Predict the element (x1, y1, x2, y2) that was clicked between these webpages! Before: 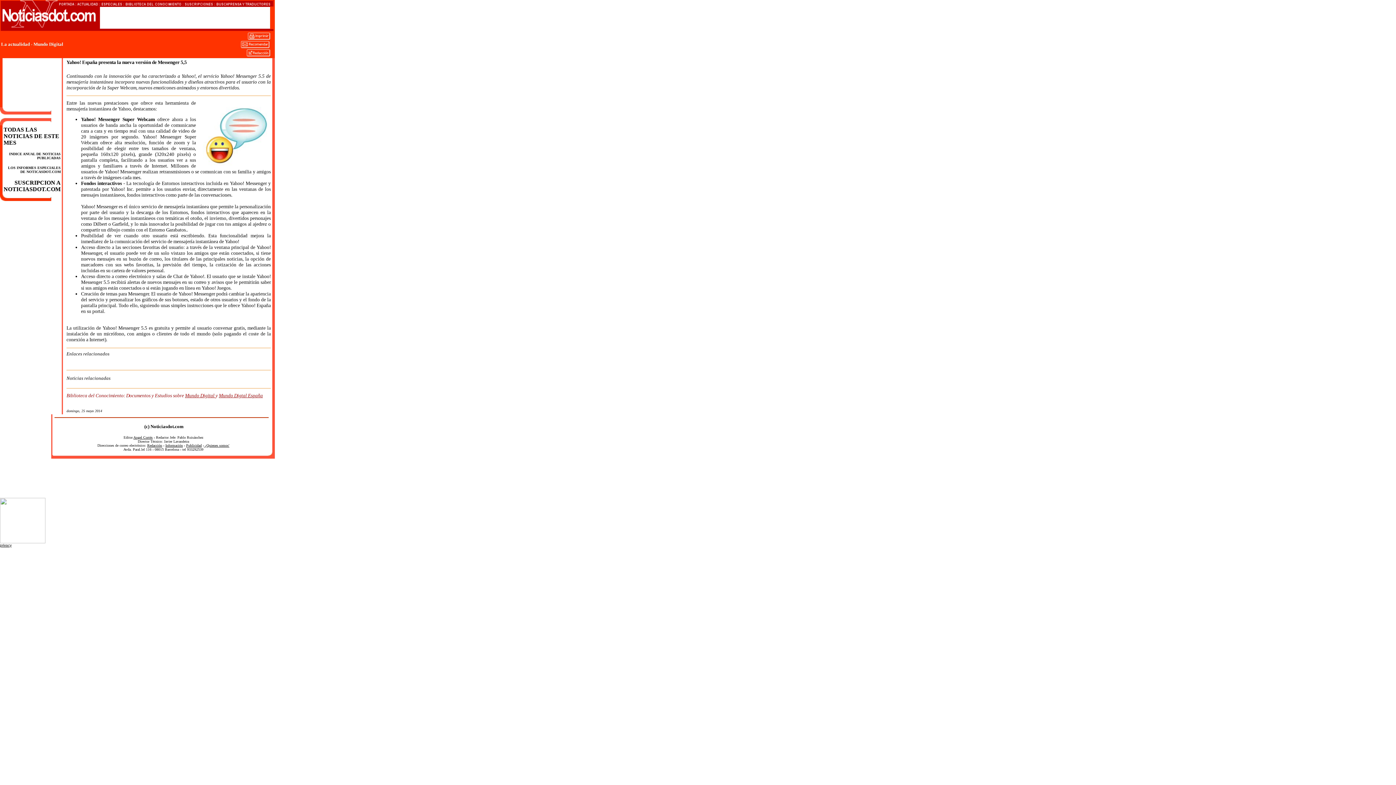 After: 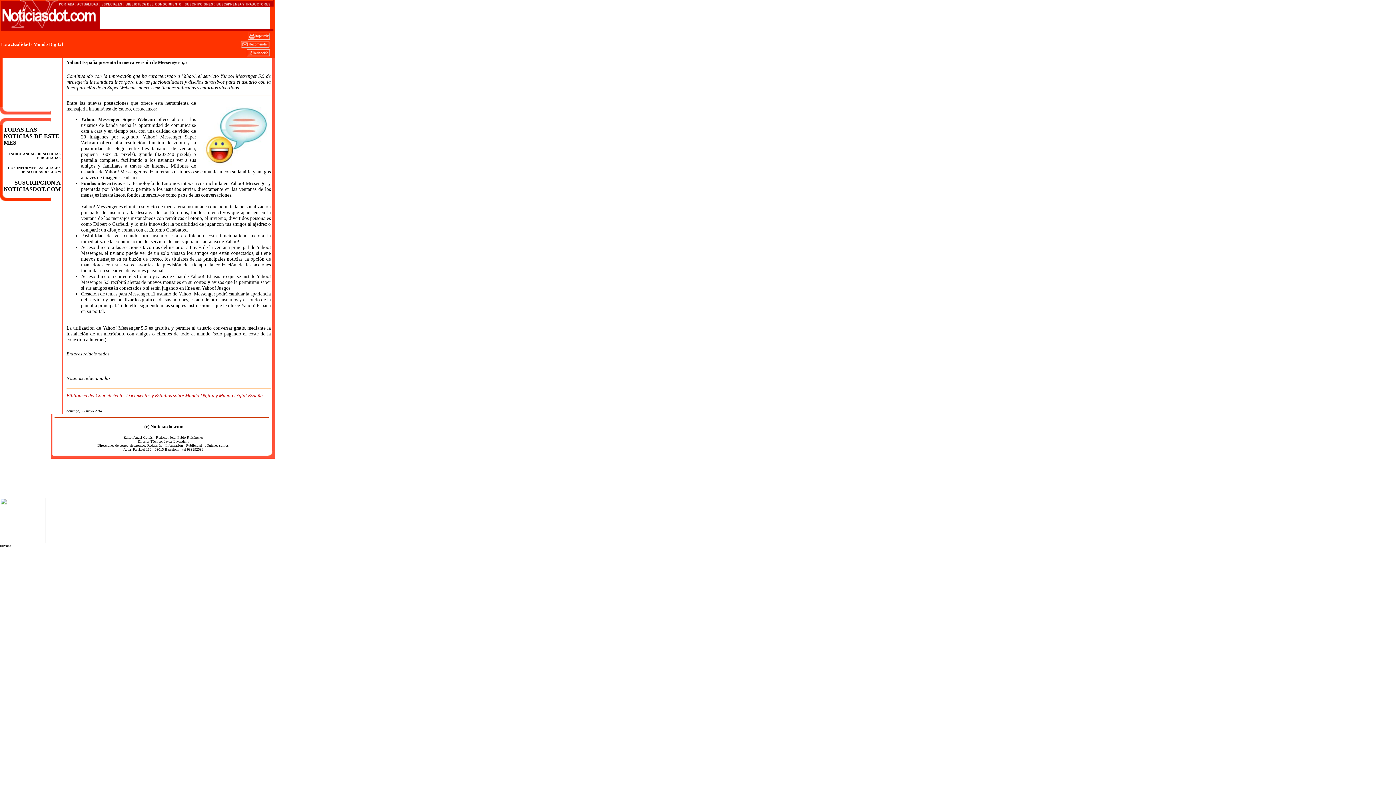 Action: bbox: (247, 34, 270, 41)